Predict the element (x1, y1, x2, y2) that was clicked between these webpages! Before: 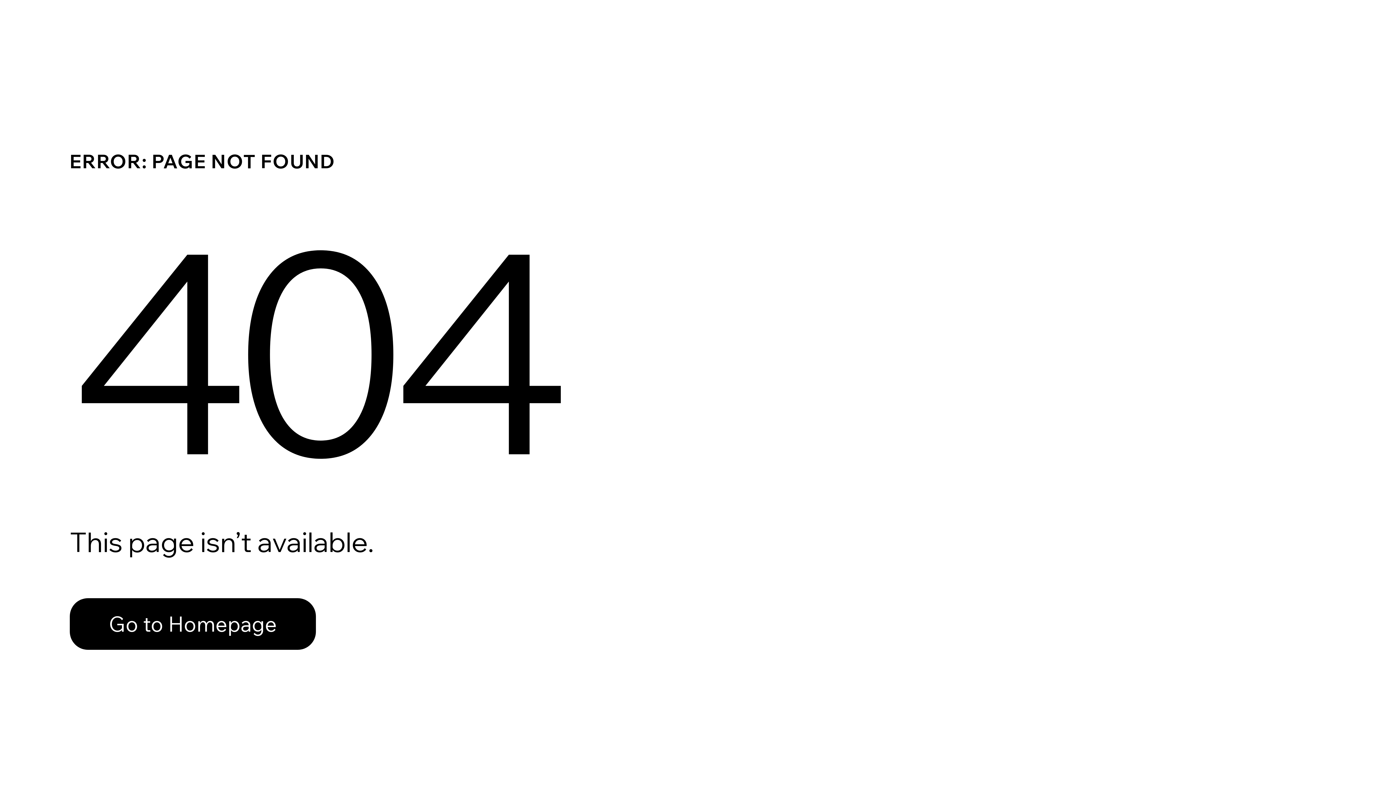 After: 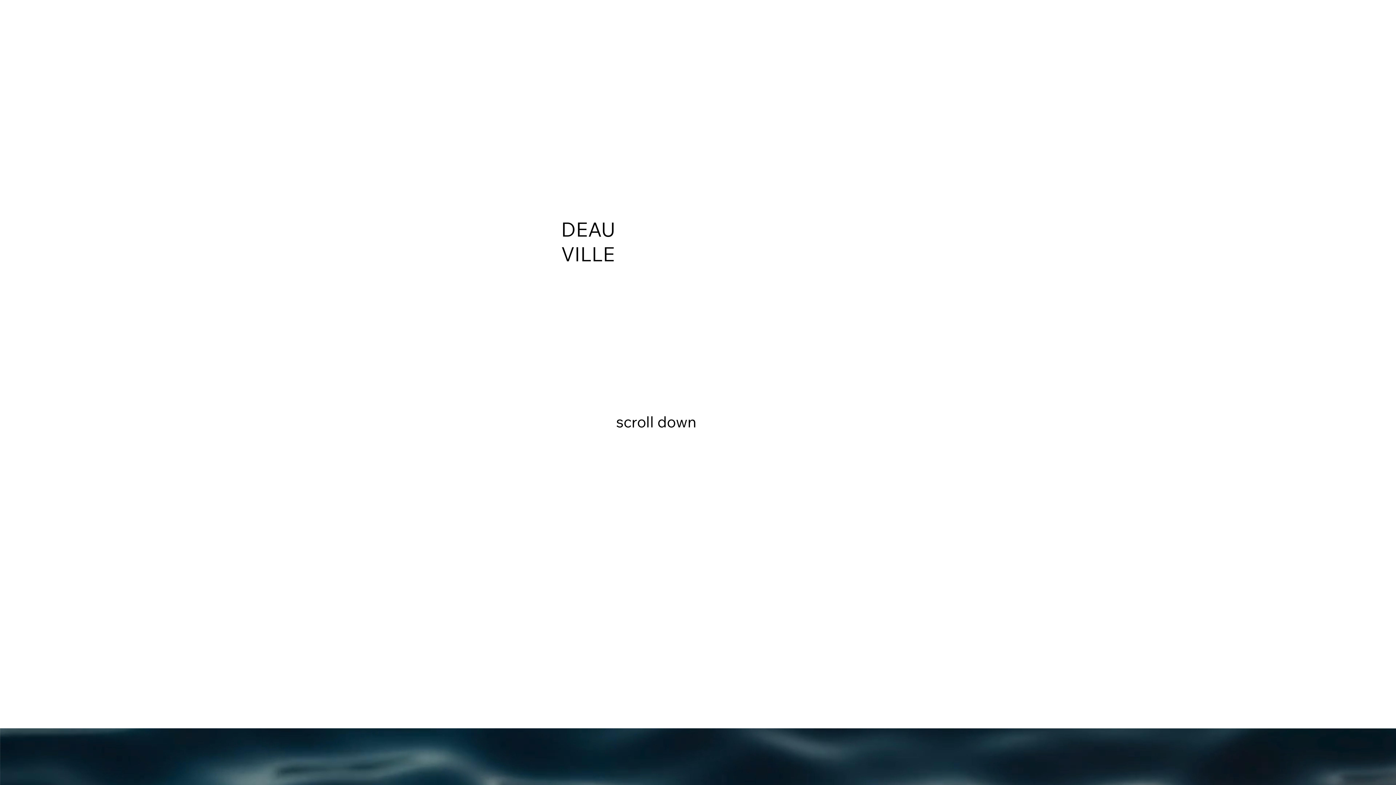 Action: bbox: (69, 598, 316, 650) label: Go to Homepage